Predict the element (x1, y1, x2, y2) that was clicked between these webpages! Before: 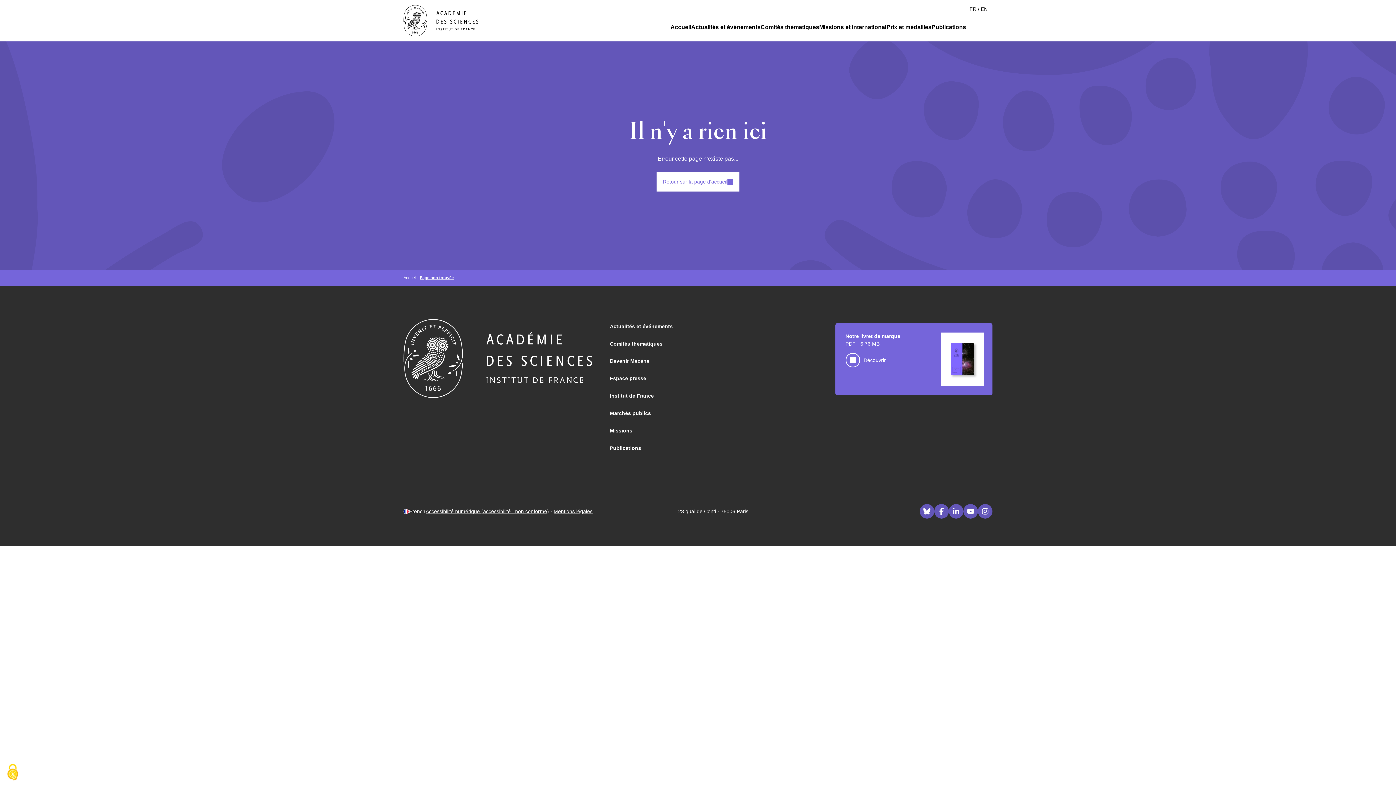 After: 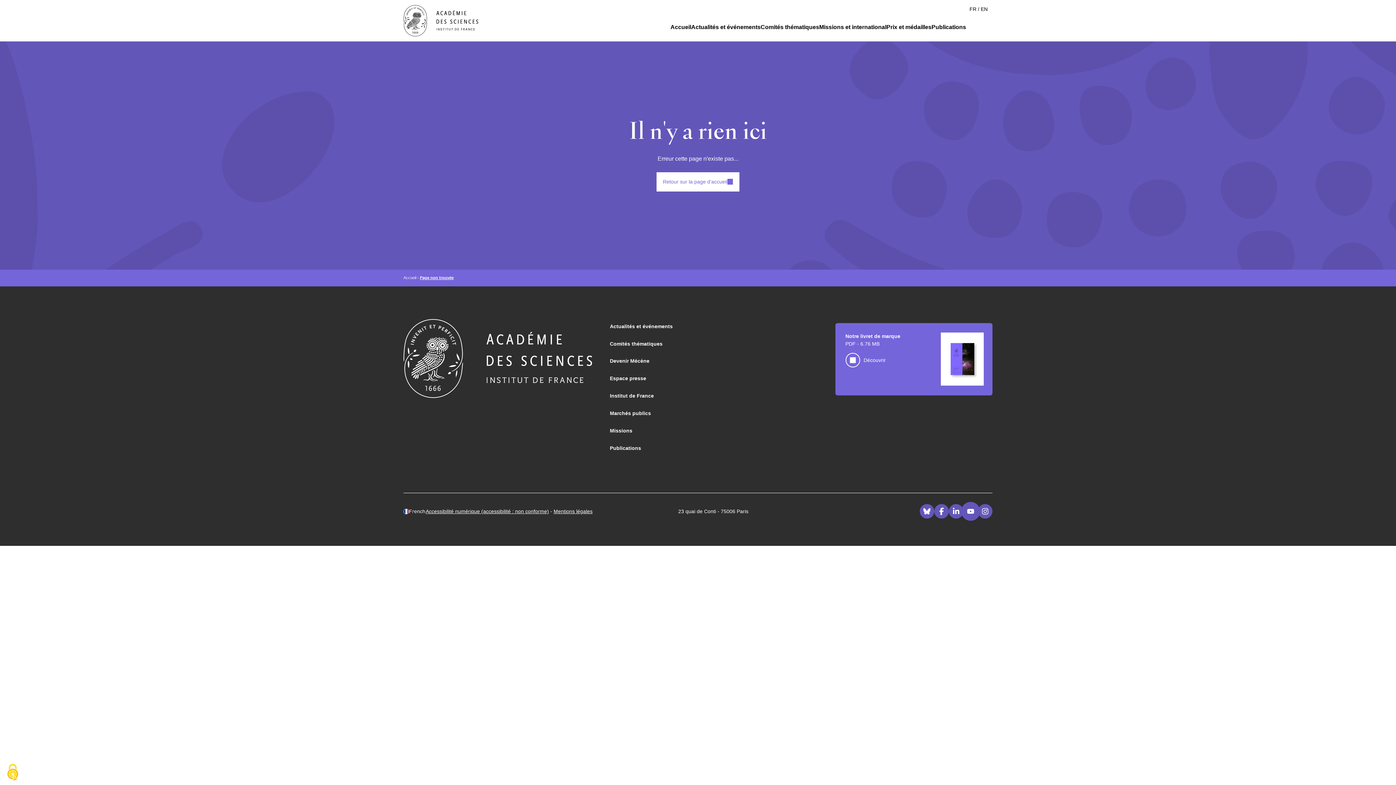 Action: label: Youtube bbox: (963, 504, 978, 518)